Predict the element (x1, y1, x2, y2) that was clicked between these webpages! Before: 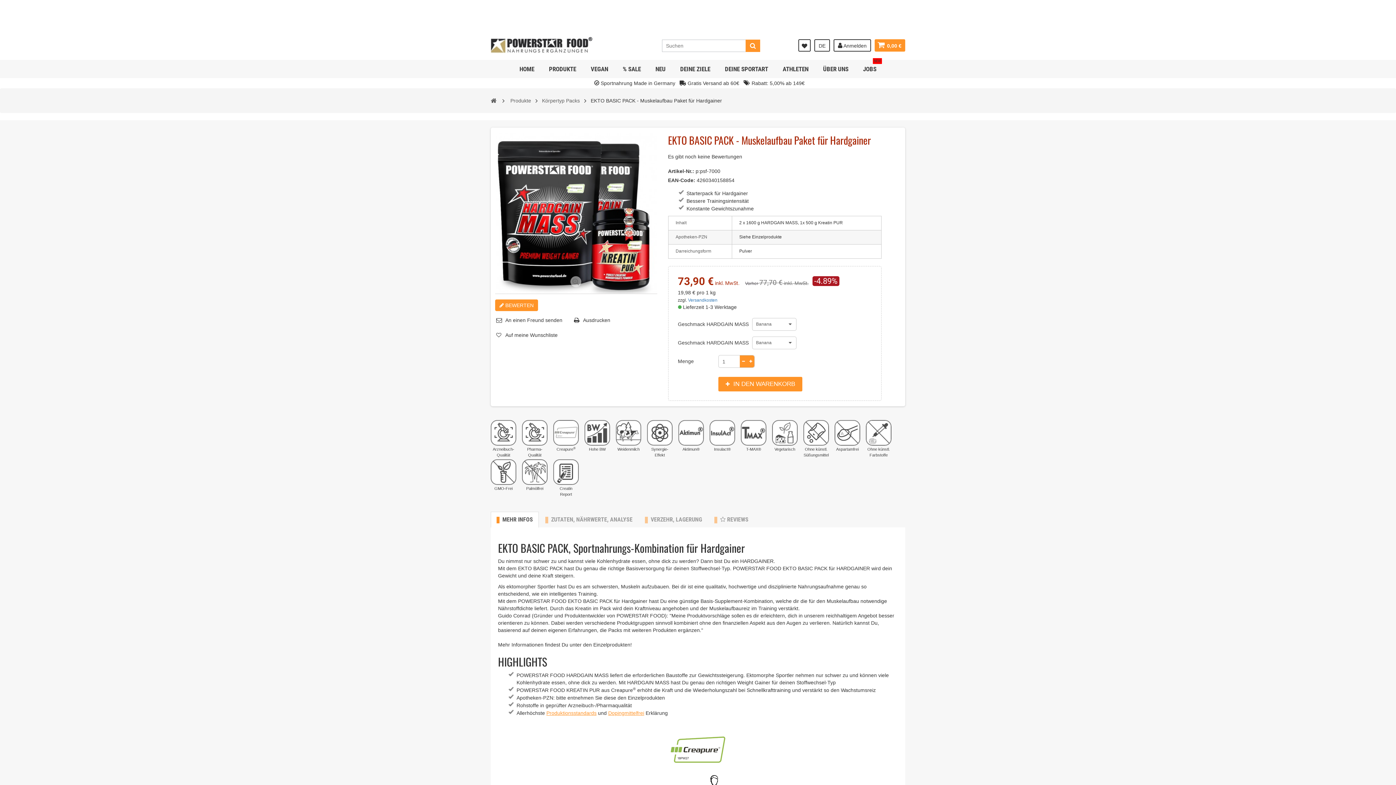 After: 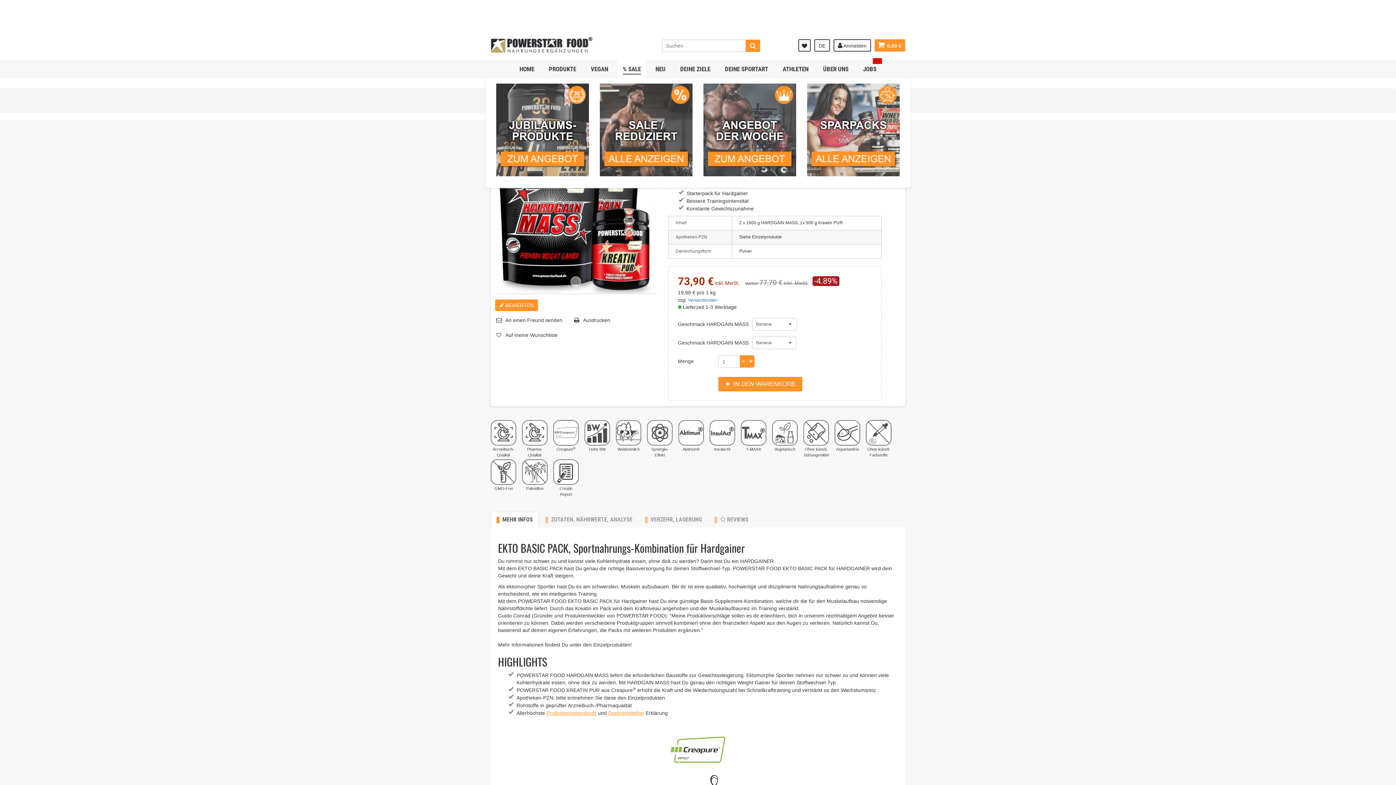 Action: label: % SALE bbox: (617, 60, 646, 78)